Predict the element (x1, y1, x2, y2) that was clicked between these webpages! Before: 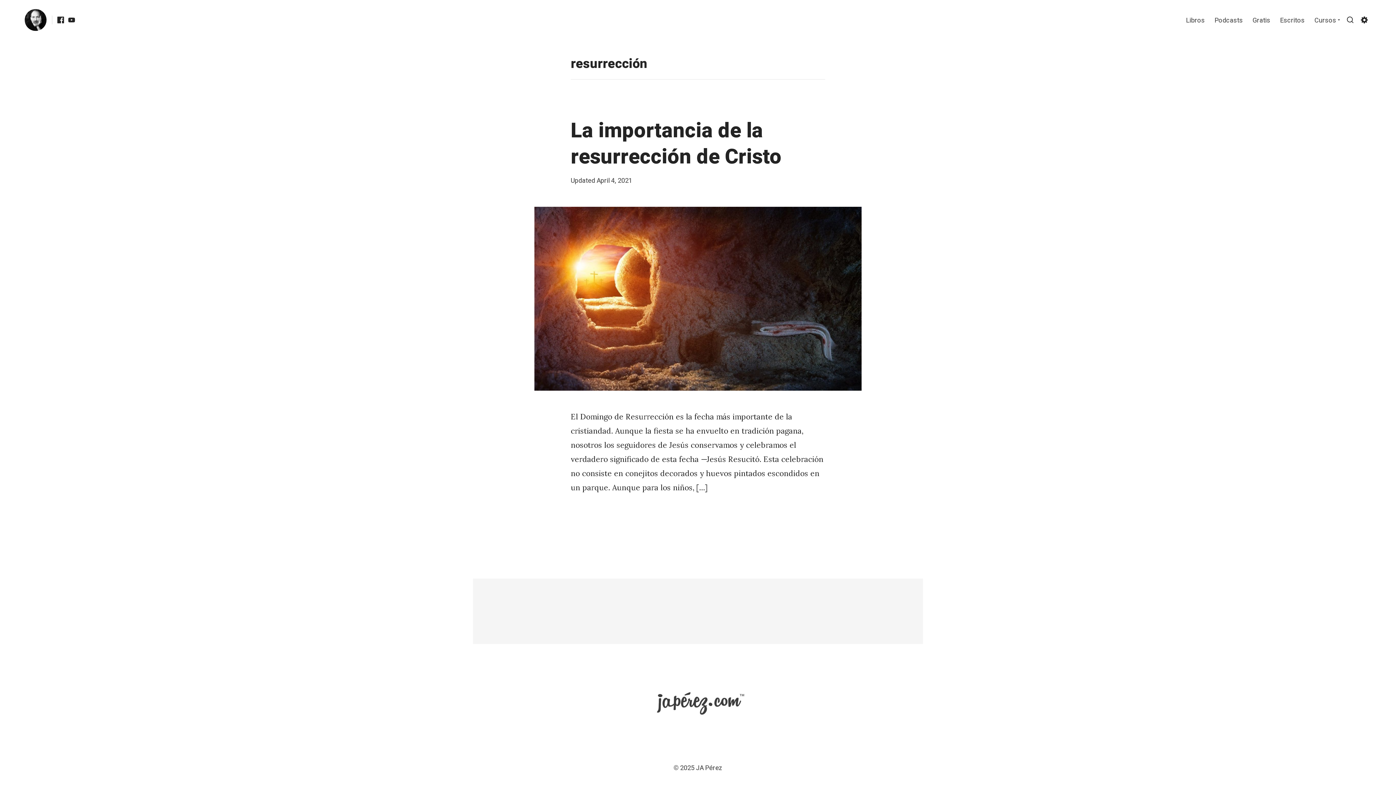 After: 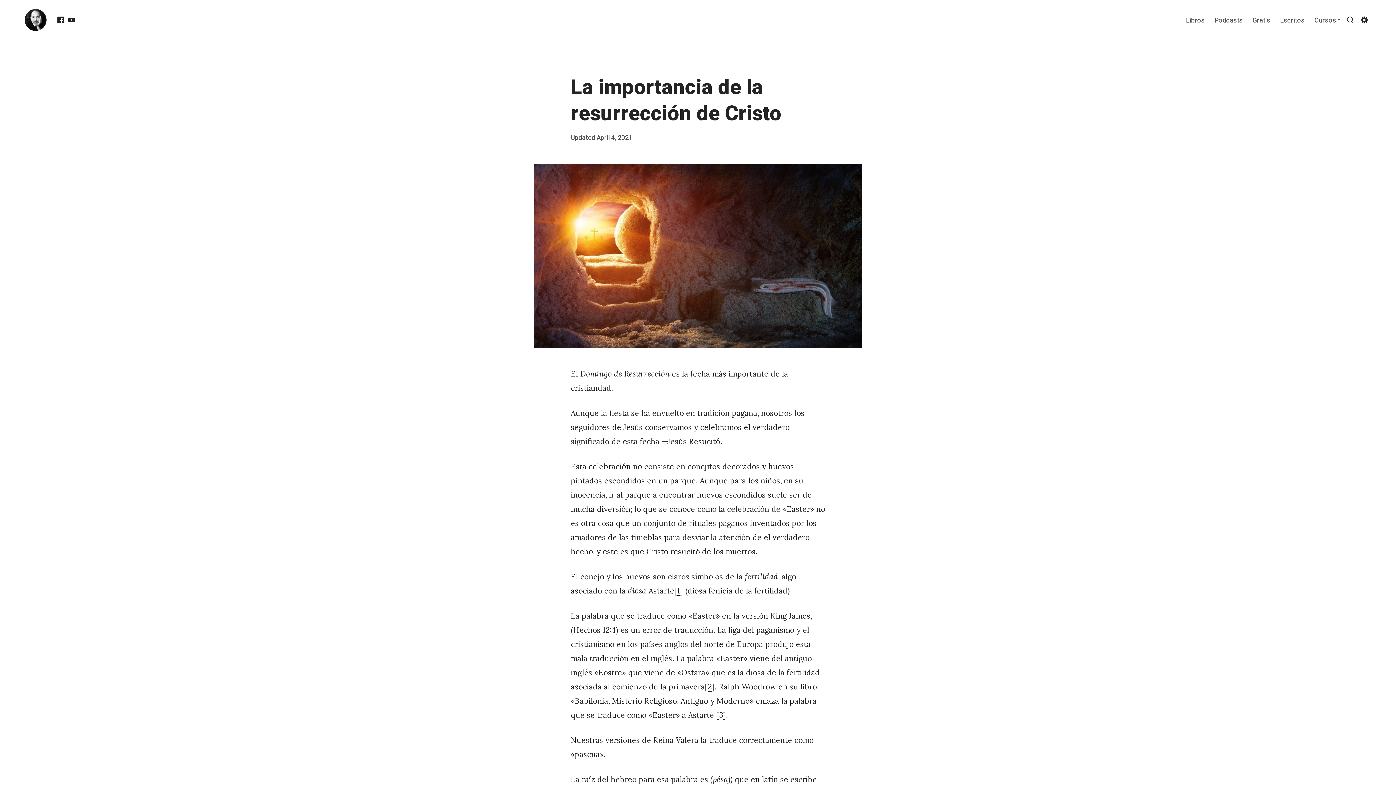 Action: bbox: (570, 176, 632, 185) label: Updated April 4, 2021